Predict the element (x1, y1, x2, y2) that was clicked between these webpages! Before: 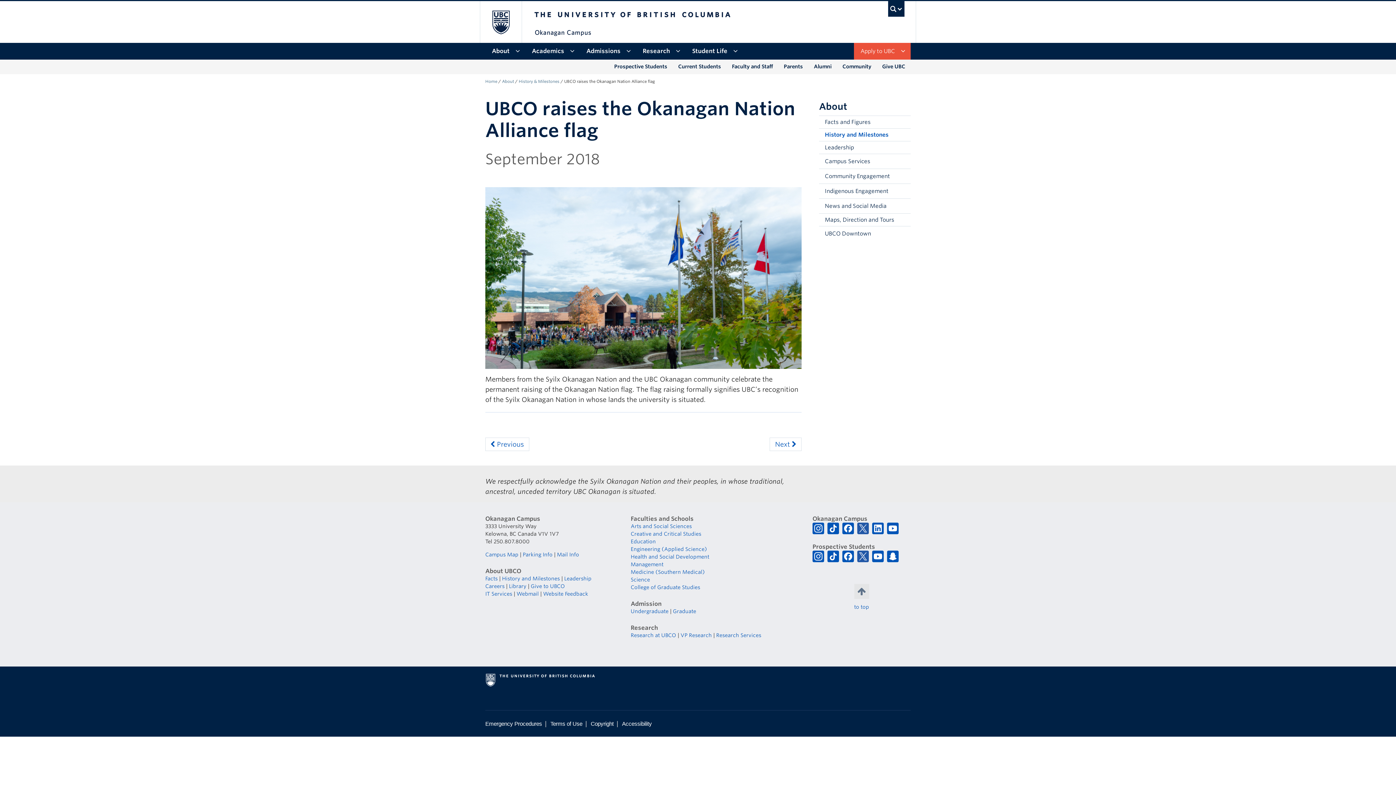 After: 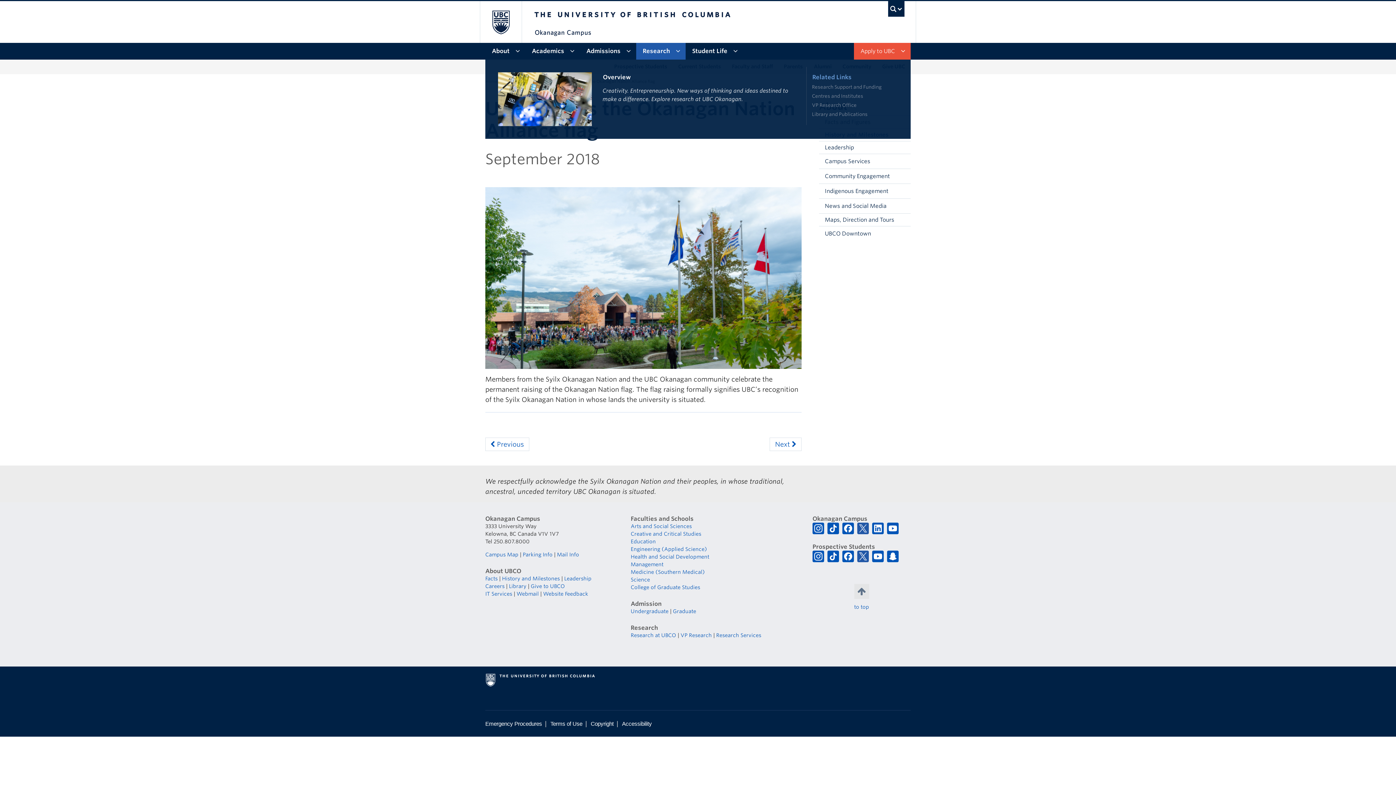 Action: bbox: (636, 42, 685, 59) label: Research